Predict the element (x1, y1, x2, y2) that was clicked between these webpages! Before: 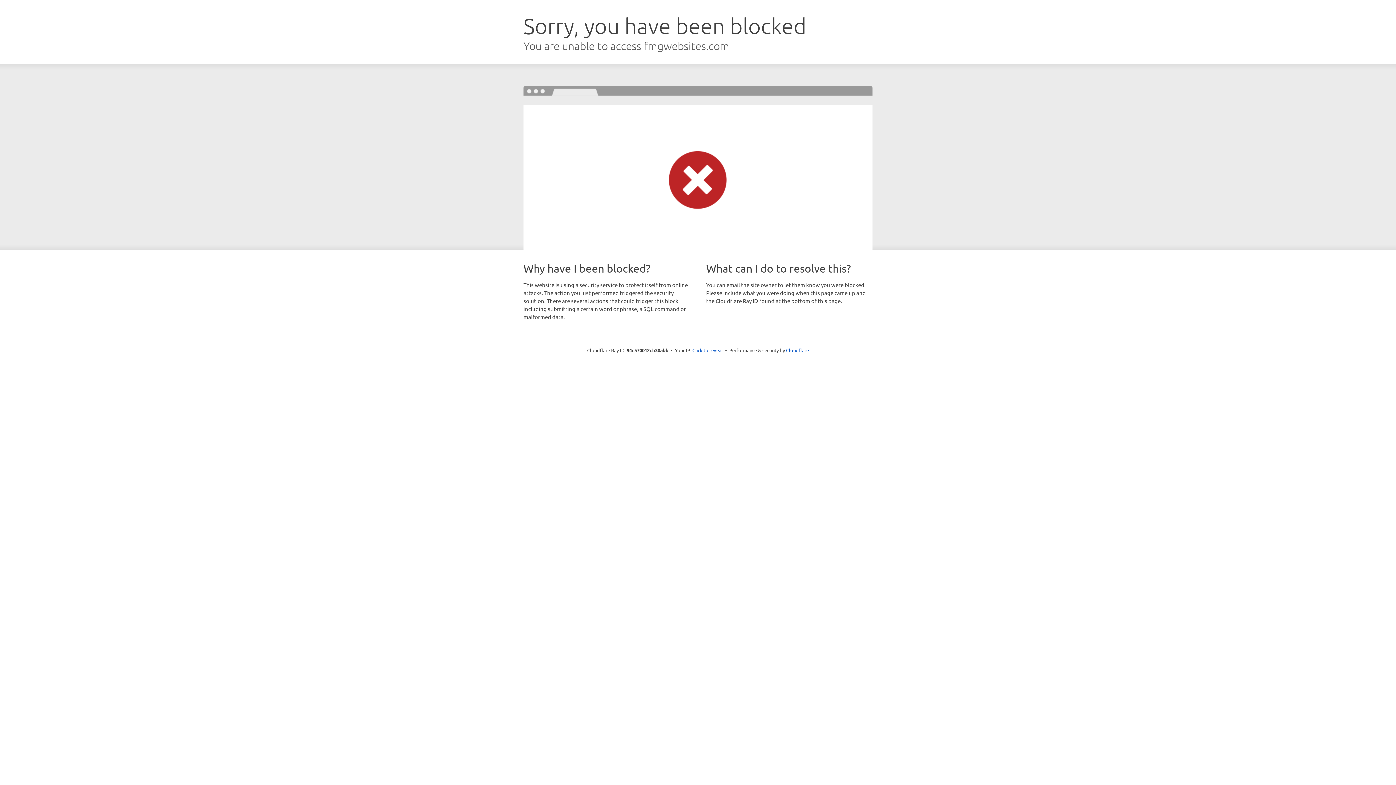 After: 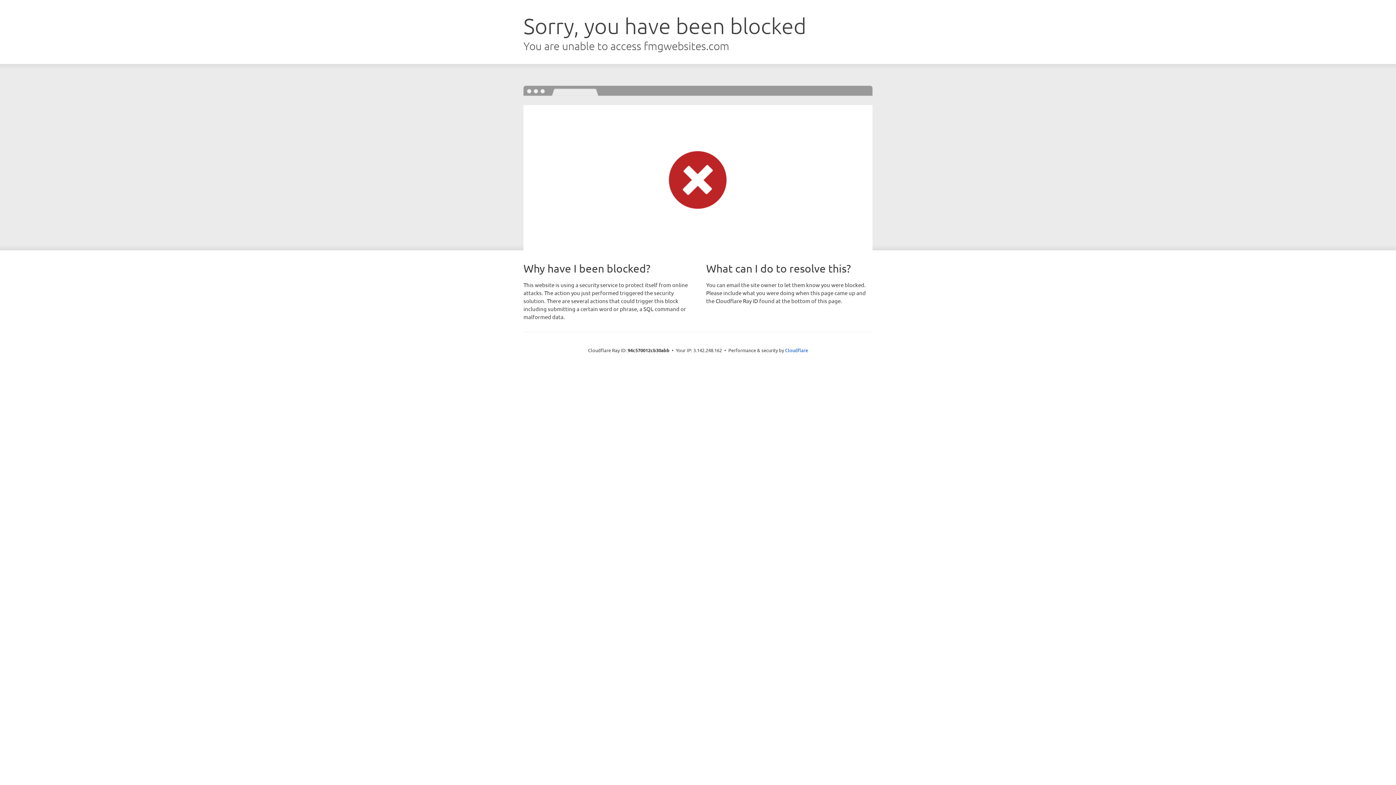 Action: bbox: (692, 346, 723, 353) label: Click to reveal